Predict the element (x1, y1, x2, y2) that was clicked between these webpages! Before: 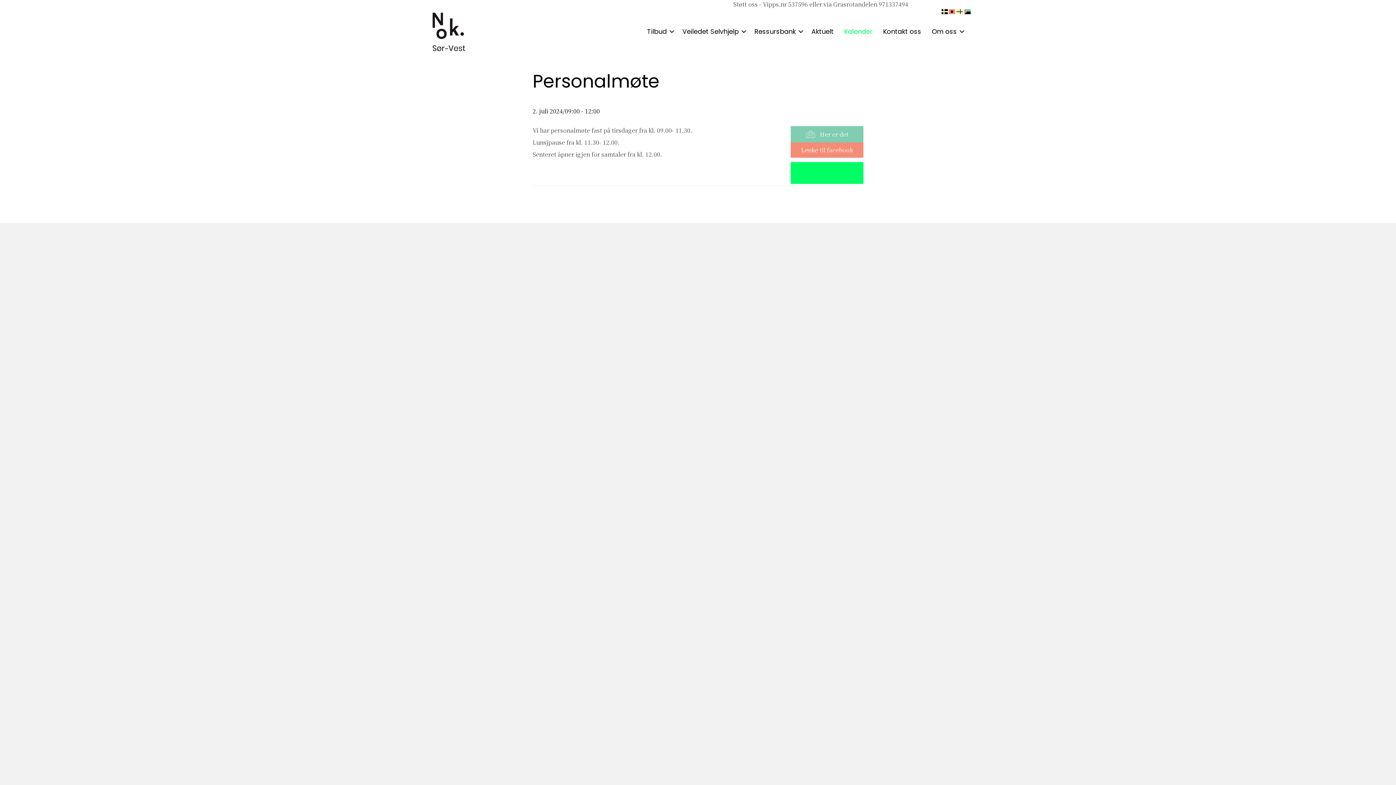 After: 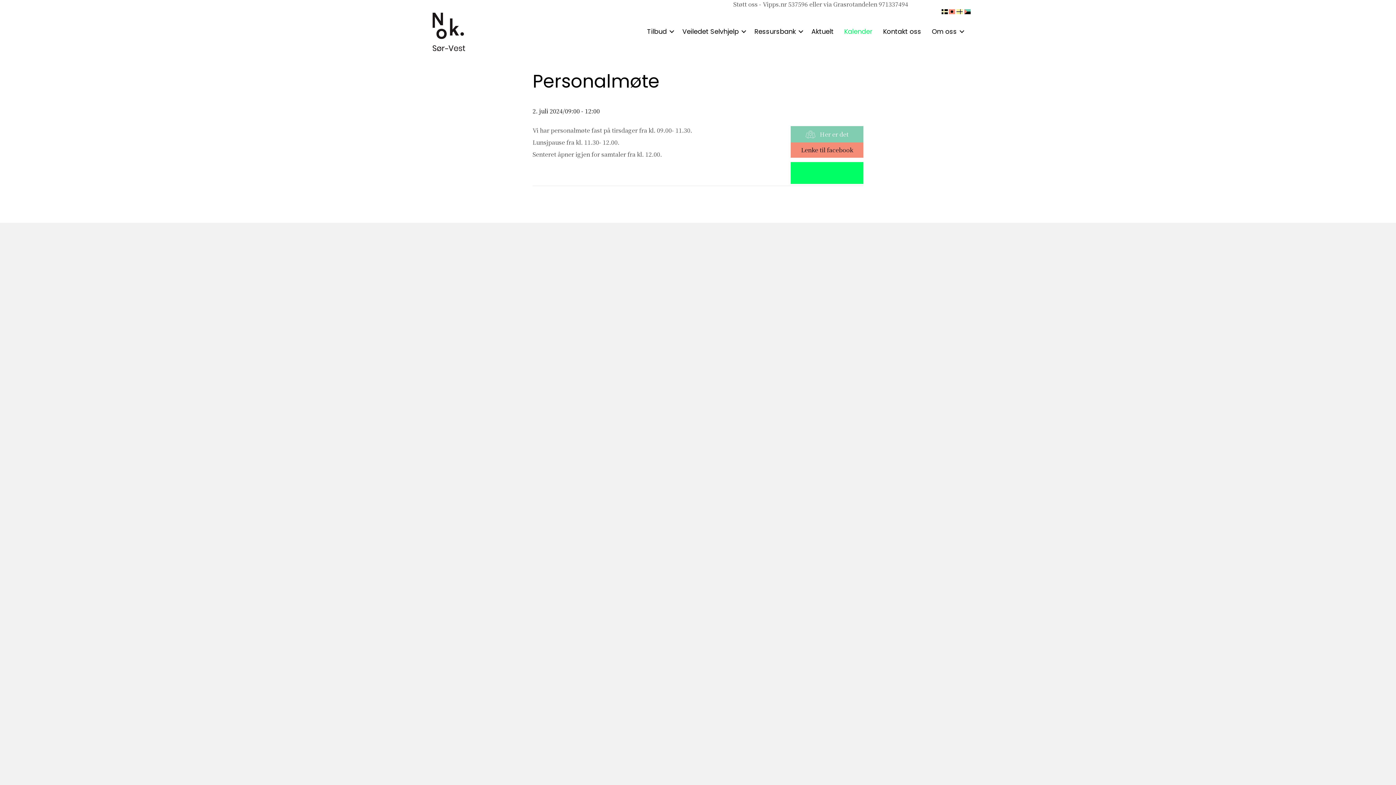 Action: label: Lenke til facebook bbox: (790, 142, 863, 157)